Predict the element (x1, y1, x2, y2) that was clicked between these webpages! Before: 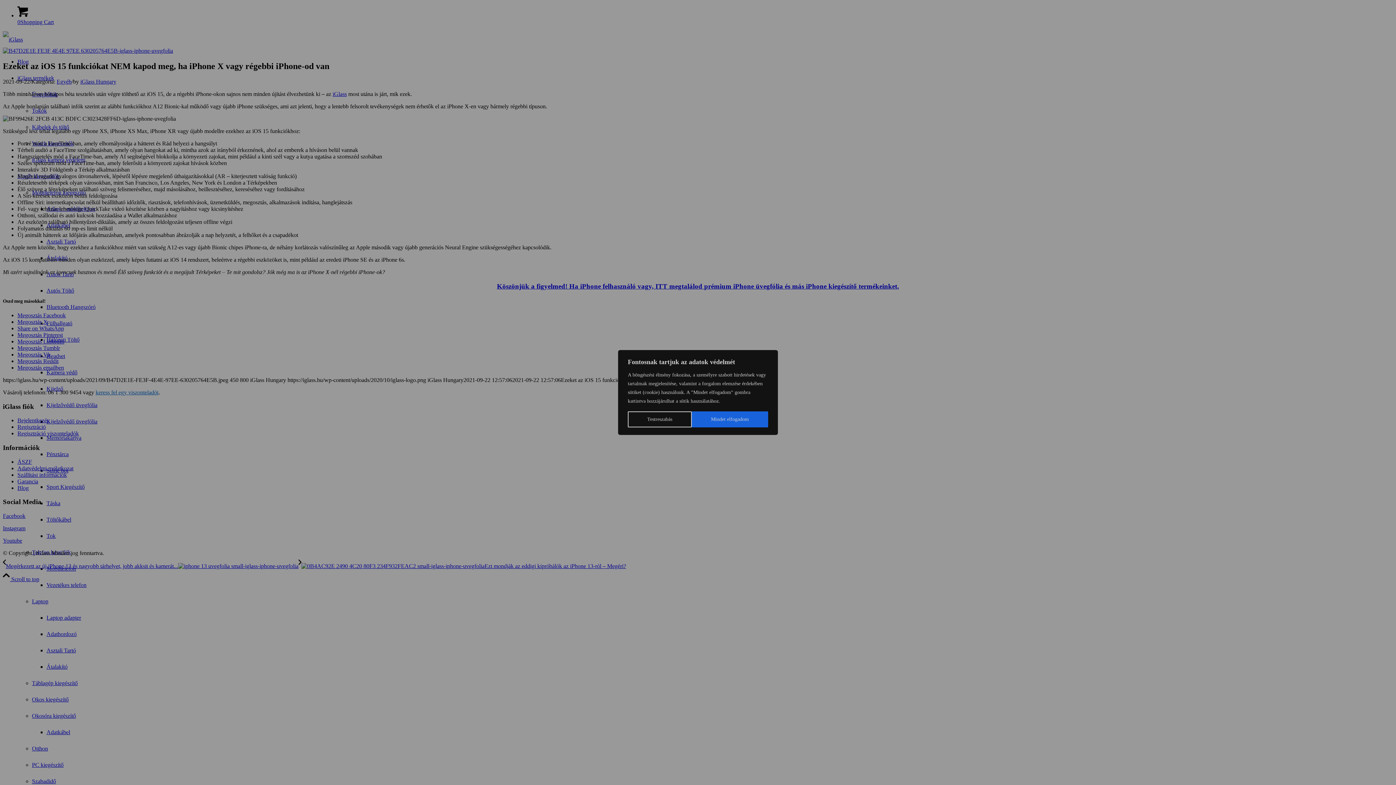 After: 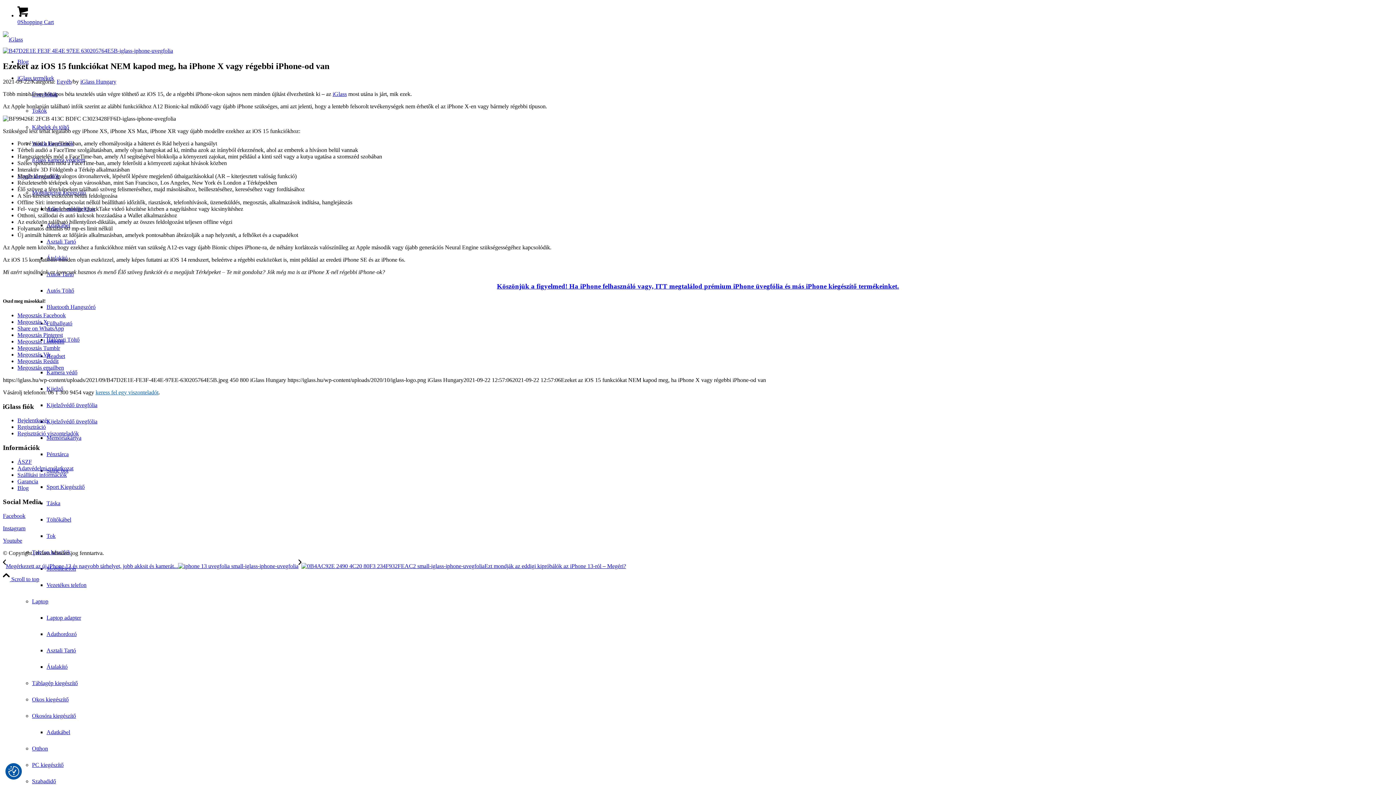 Action: bbox: (691, 411, 768, 427) label: Mindet elfogadom